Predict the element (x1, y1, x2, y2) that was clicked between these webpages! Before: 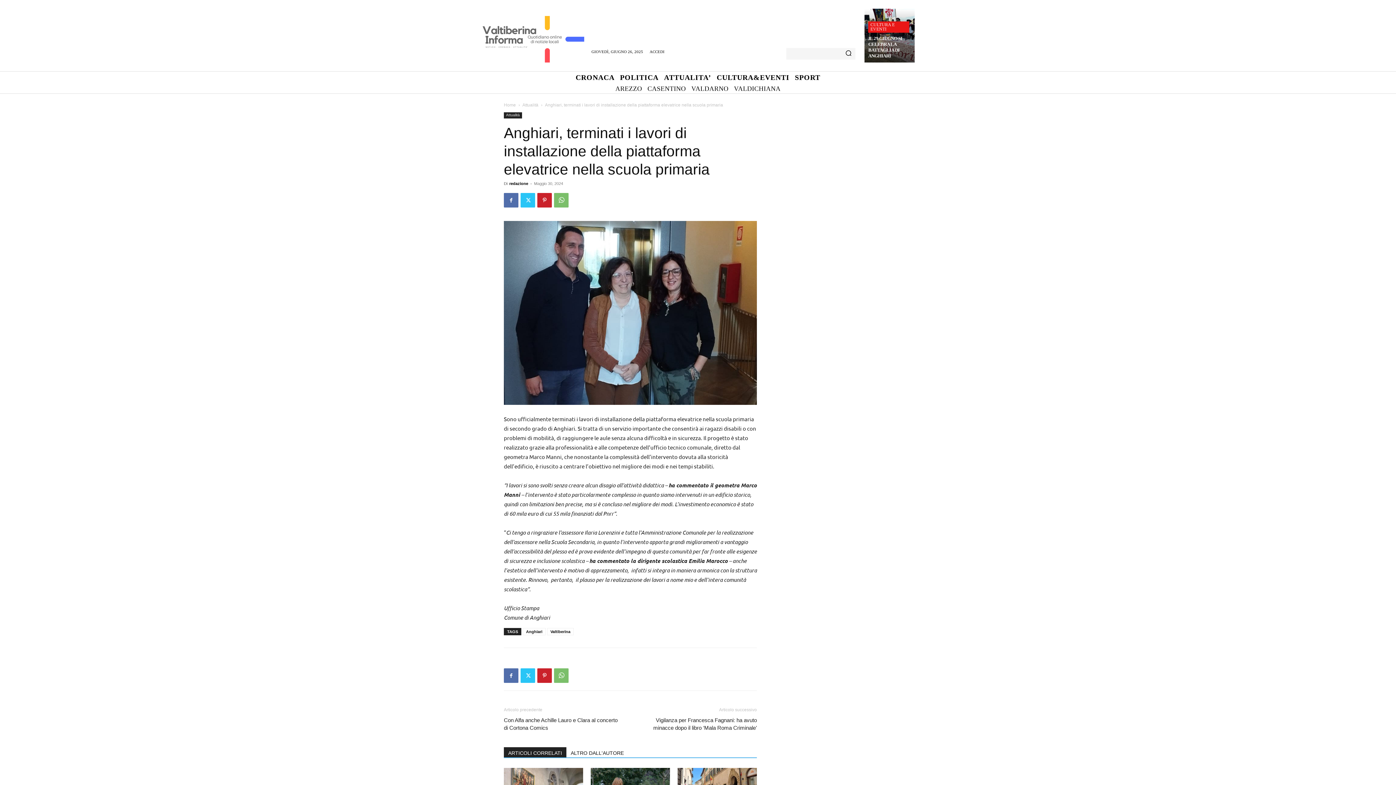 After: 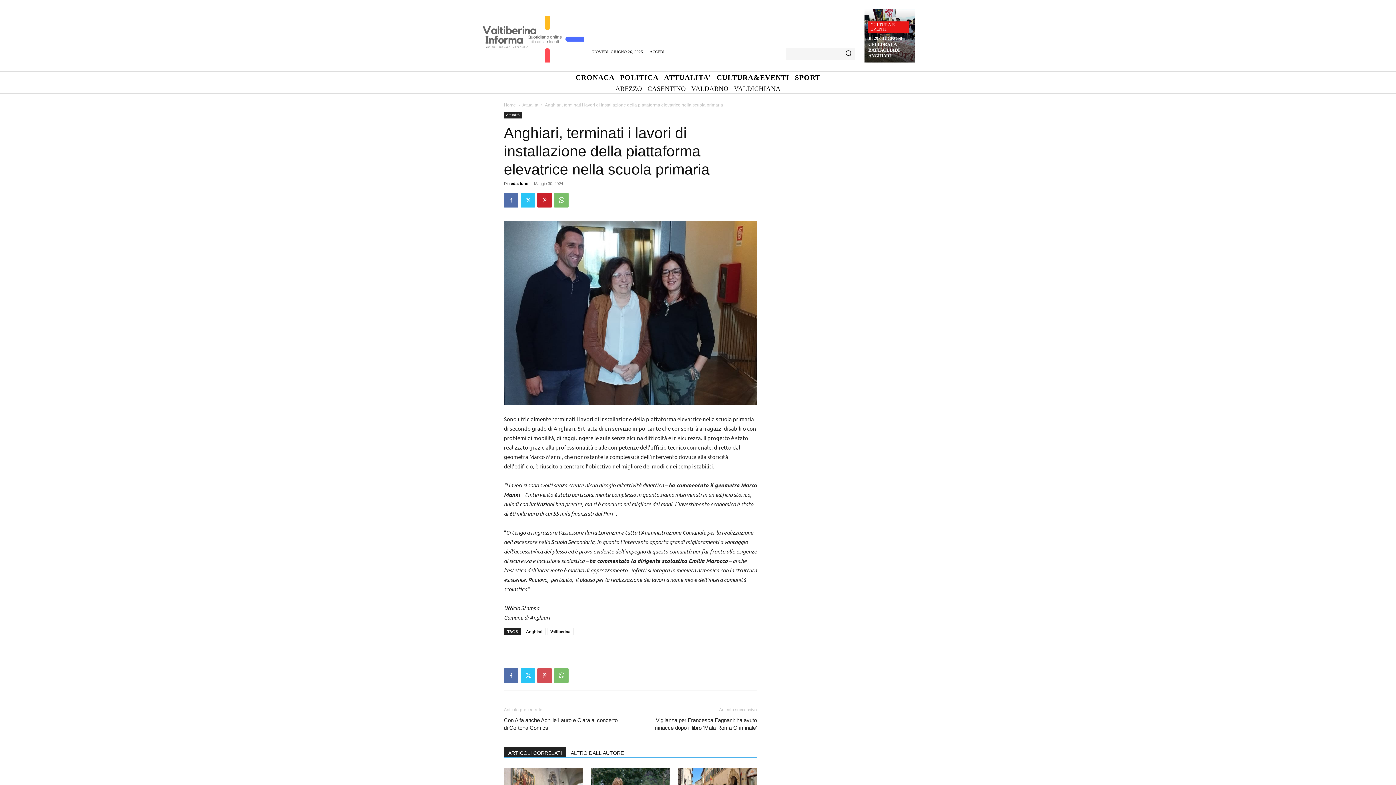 Action: bbox: (537, 668, 552, 683)